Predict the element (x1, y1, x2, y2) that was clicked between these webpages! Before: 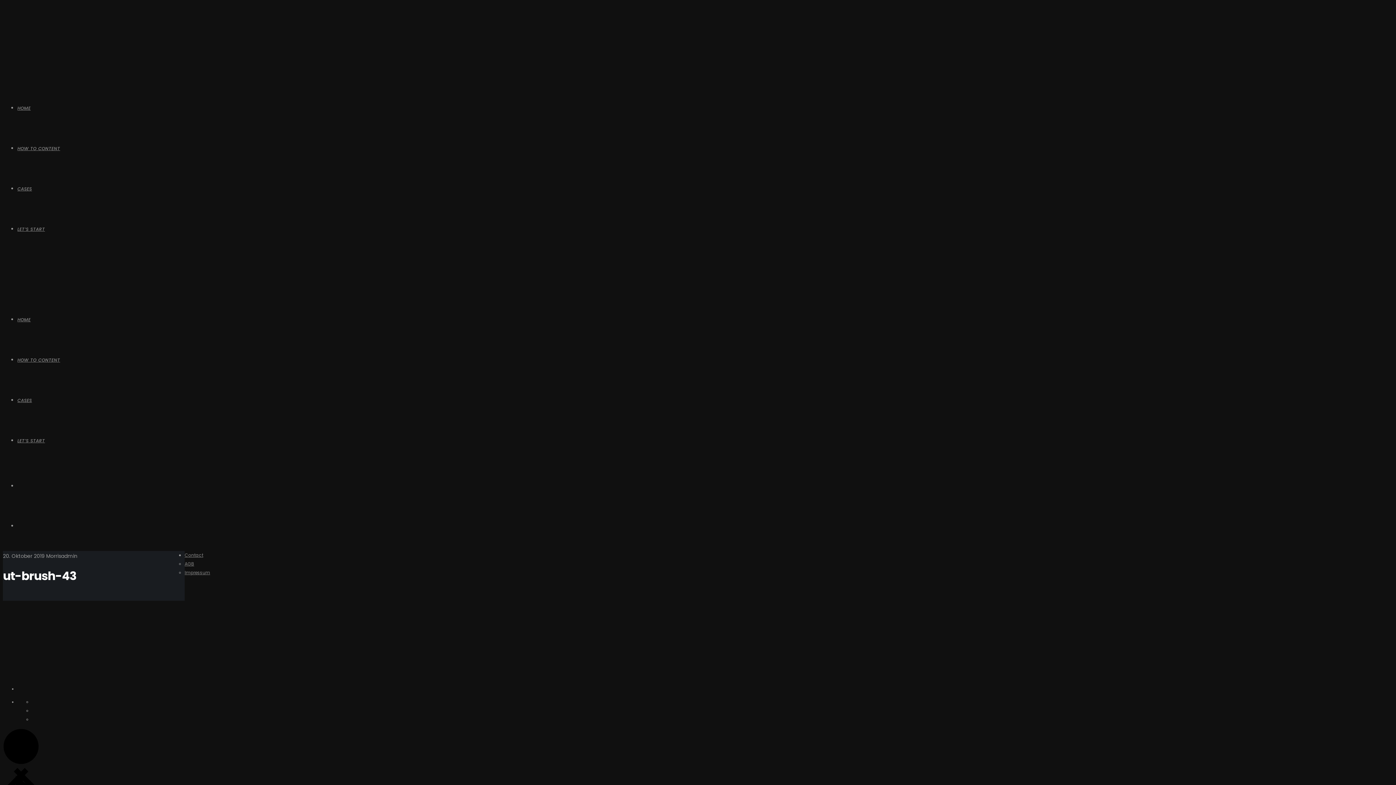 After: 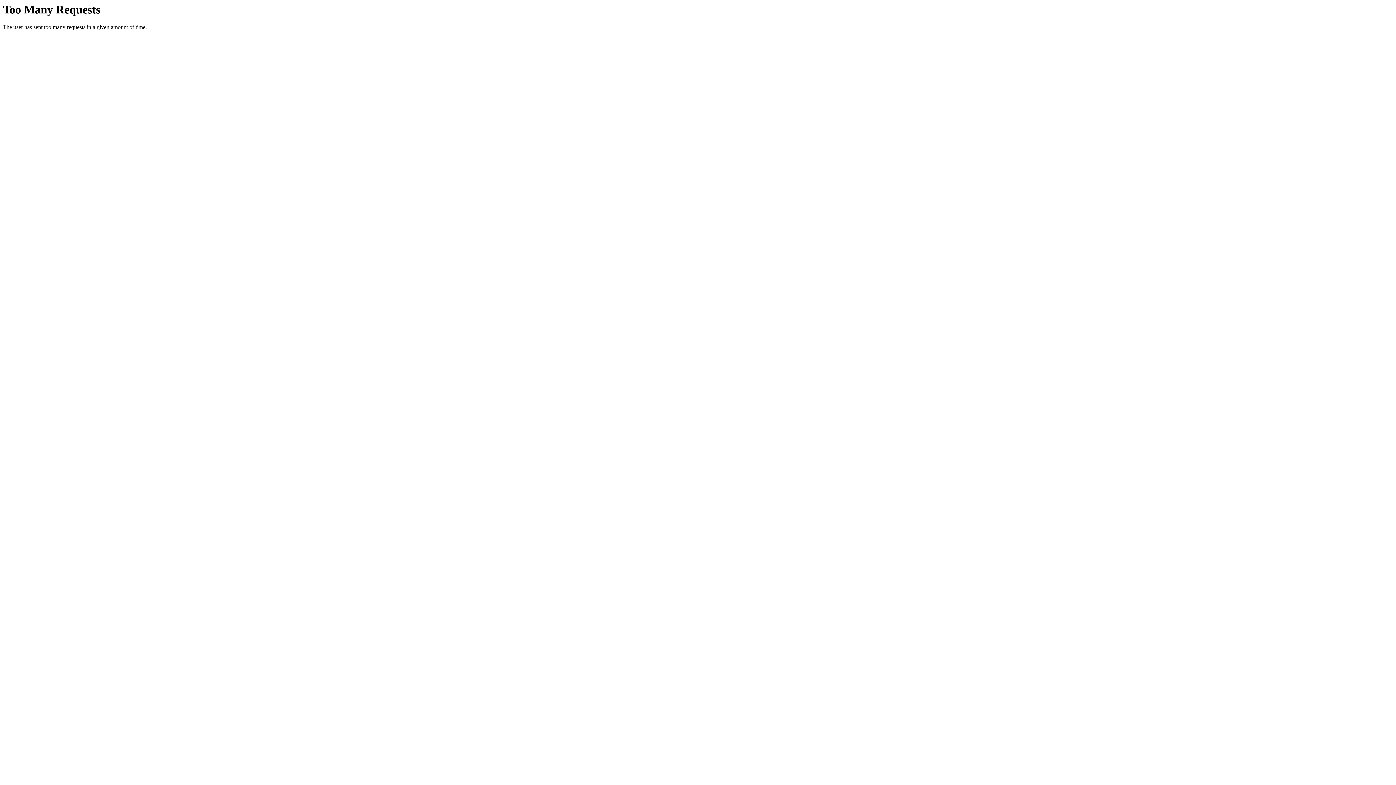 Action: bbox: (17, 226, 44, 232) label: LET’S START